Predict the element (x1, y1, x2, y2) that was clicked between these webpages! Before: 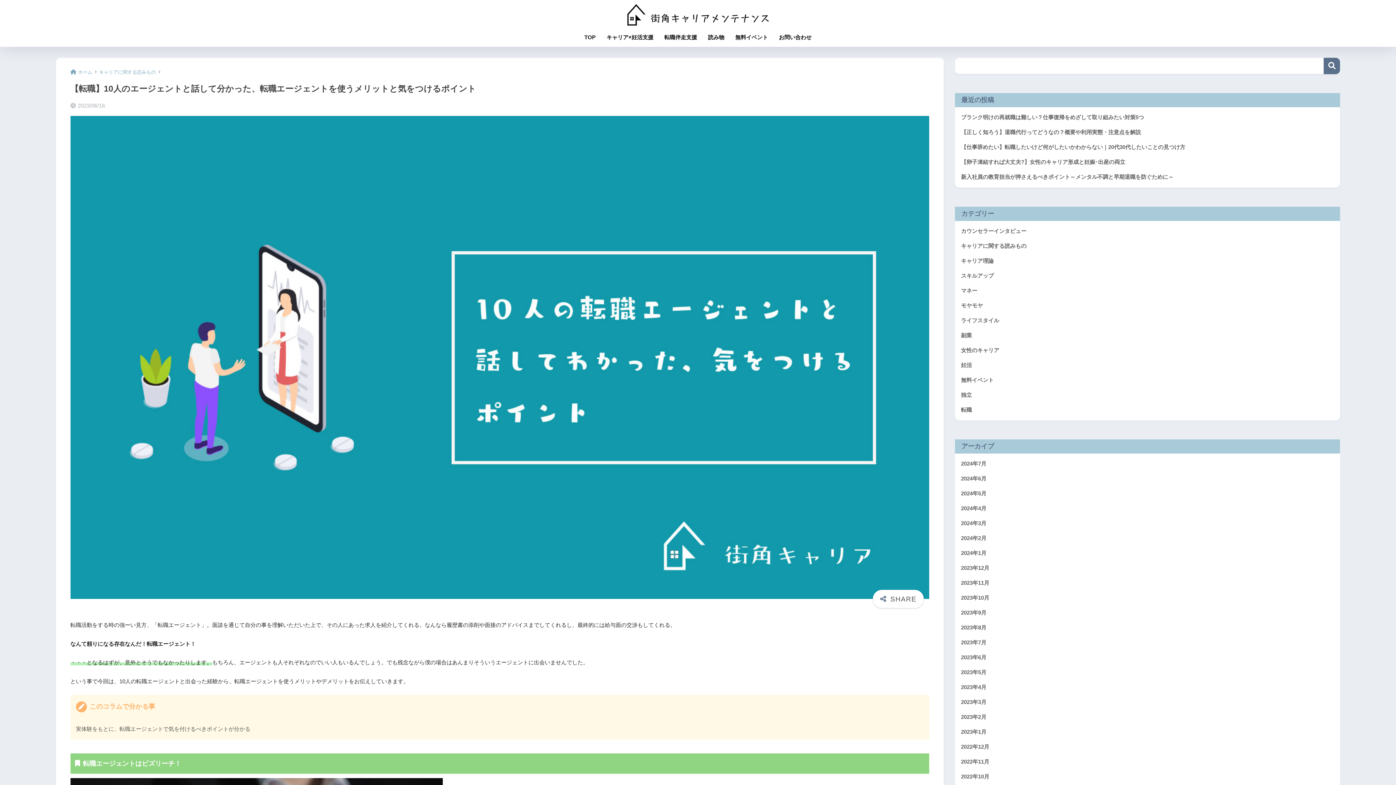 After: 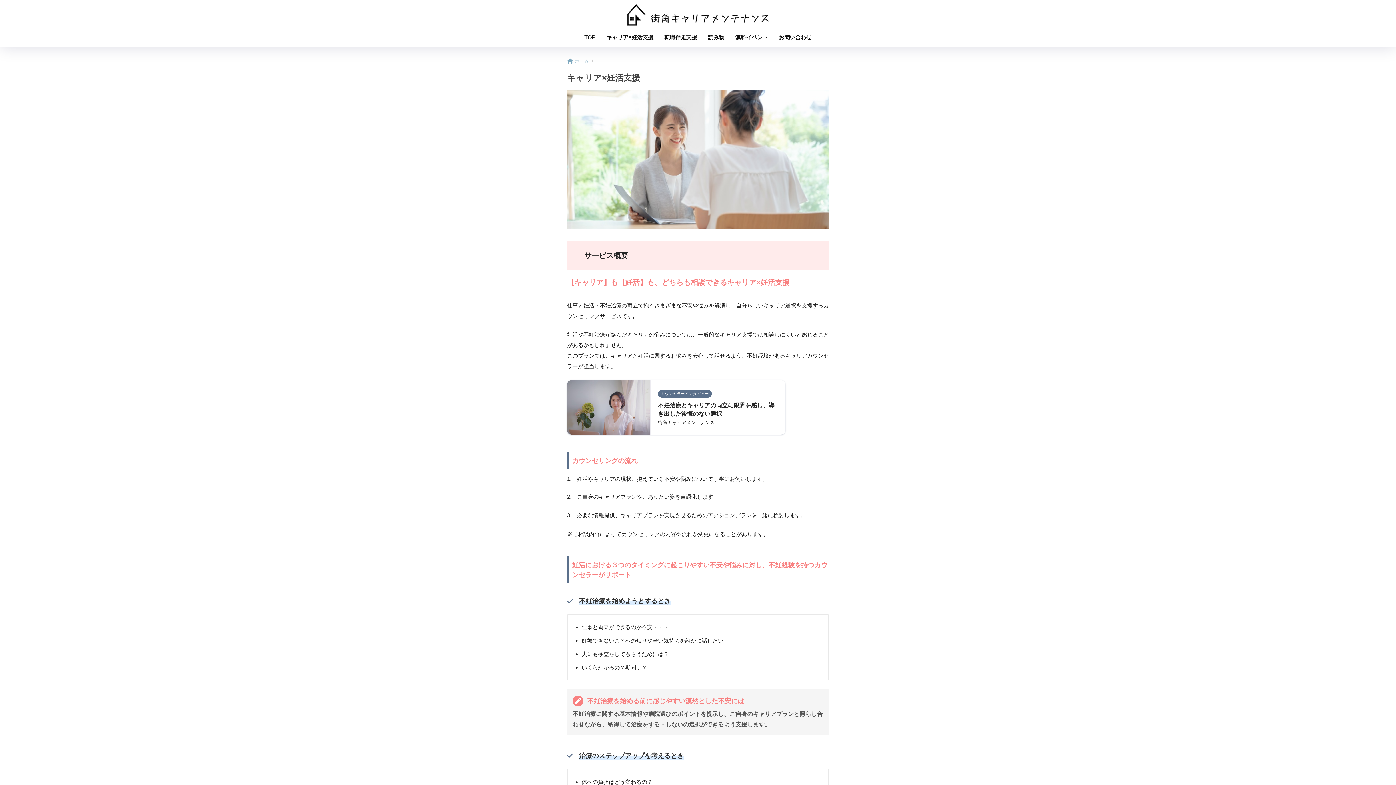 Action: label: キャリア×妊活支援 bbox: (601, 29, 659, 46)